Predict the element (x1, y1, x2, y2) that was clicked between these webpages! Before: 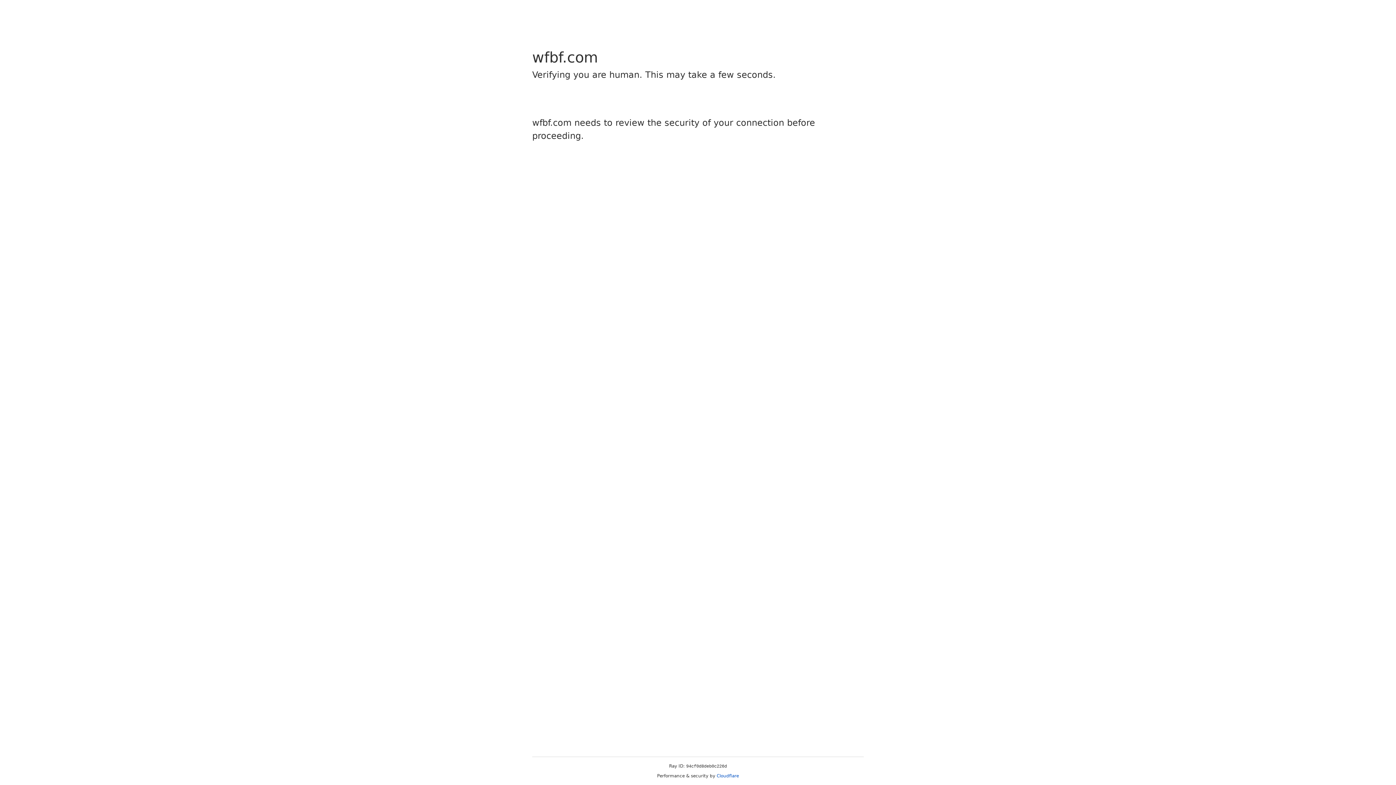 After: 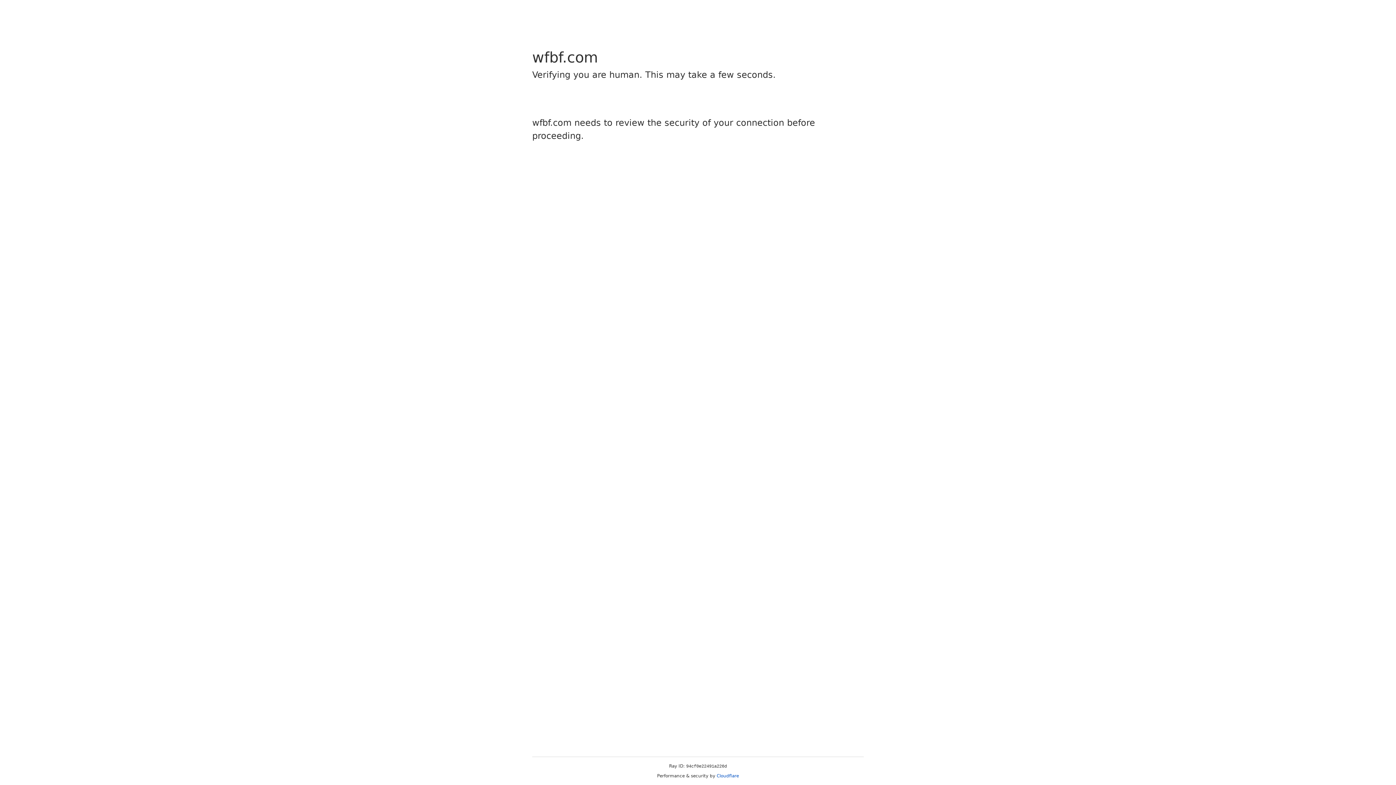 Action: bbox: (716, 773, 739, 778) label: Cloudflare